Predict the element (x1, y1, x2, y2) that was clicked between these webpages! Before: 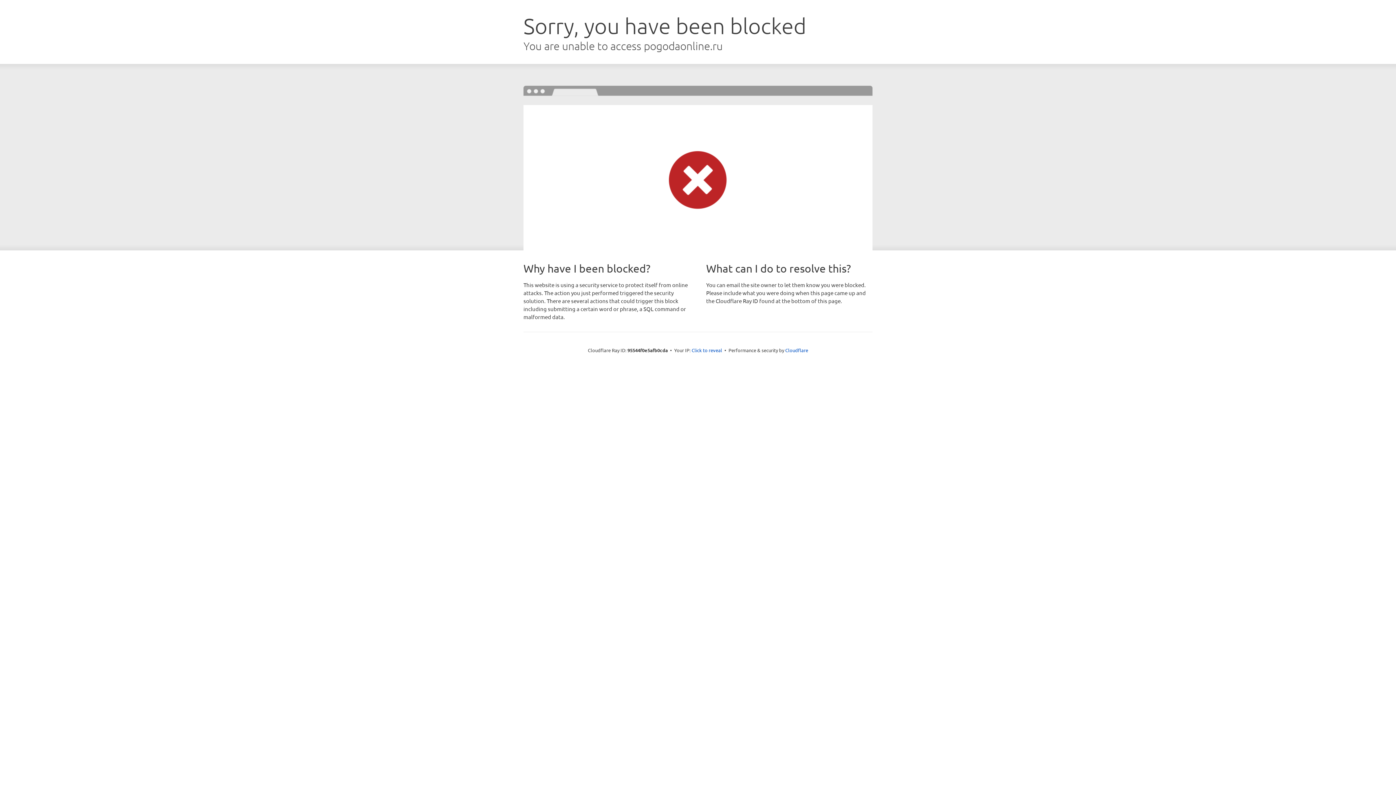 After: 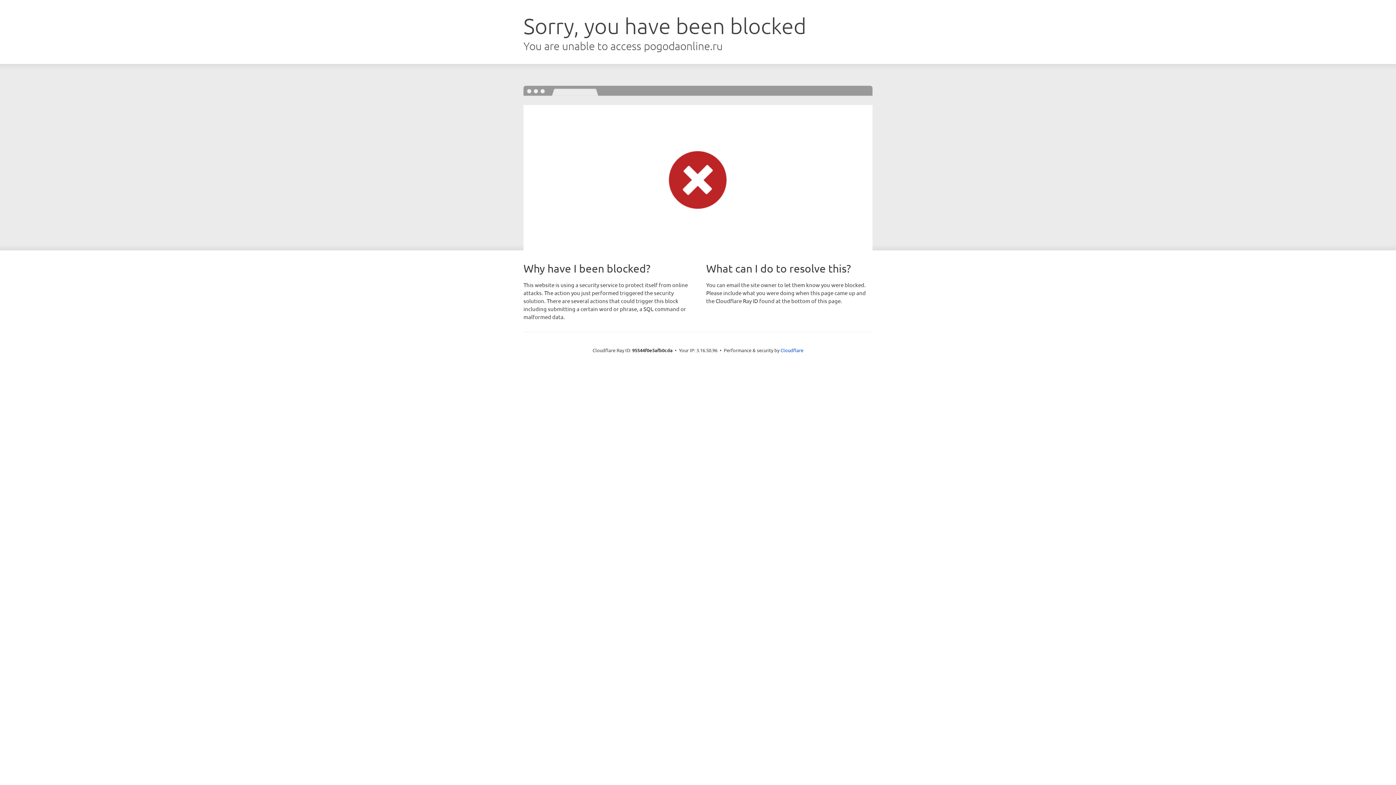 Action: bbox: (691, 346, 722, 353) label: Click to reveal